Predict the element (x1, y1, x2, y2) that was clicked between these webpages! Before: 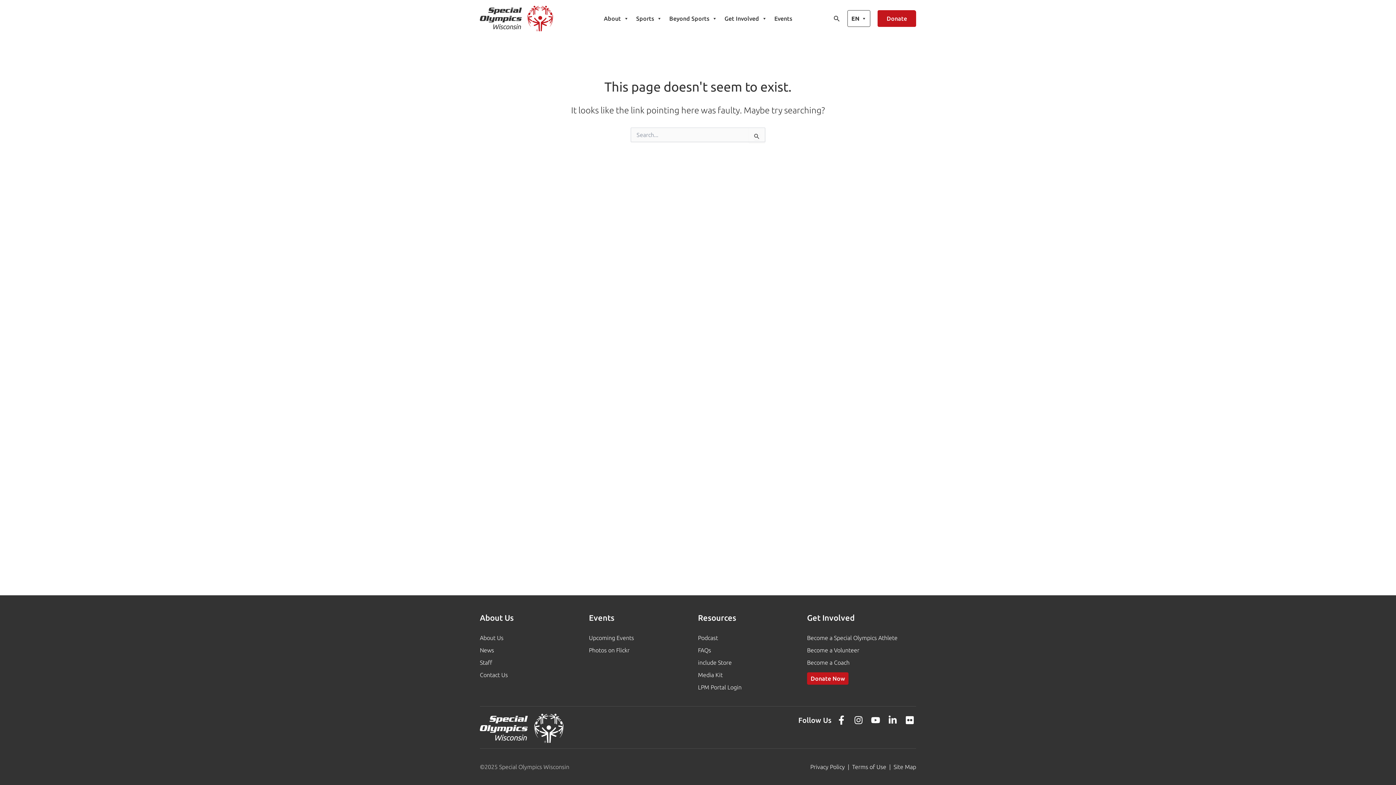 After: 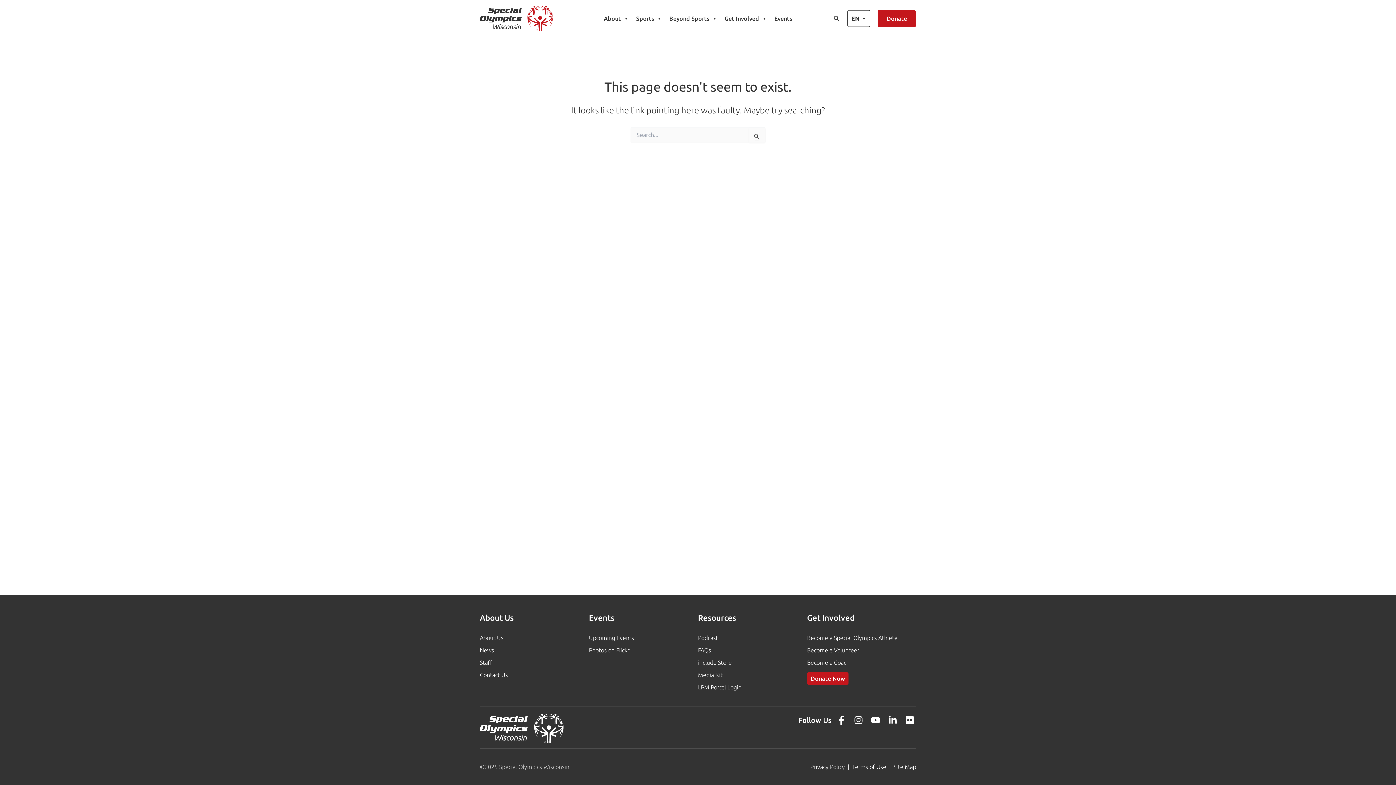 Action: bbox: (877, 10, 916, 26) label: Donate